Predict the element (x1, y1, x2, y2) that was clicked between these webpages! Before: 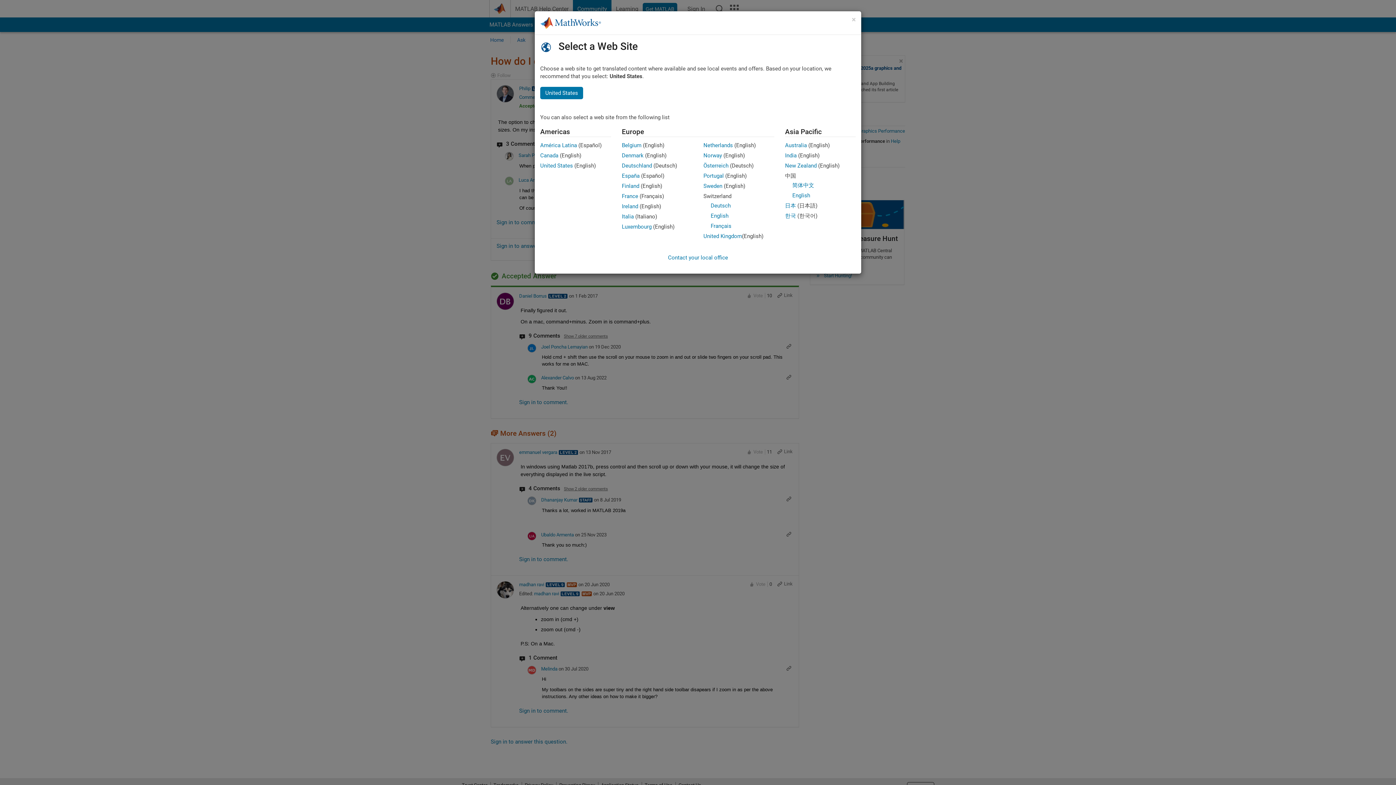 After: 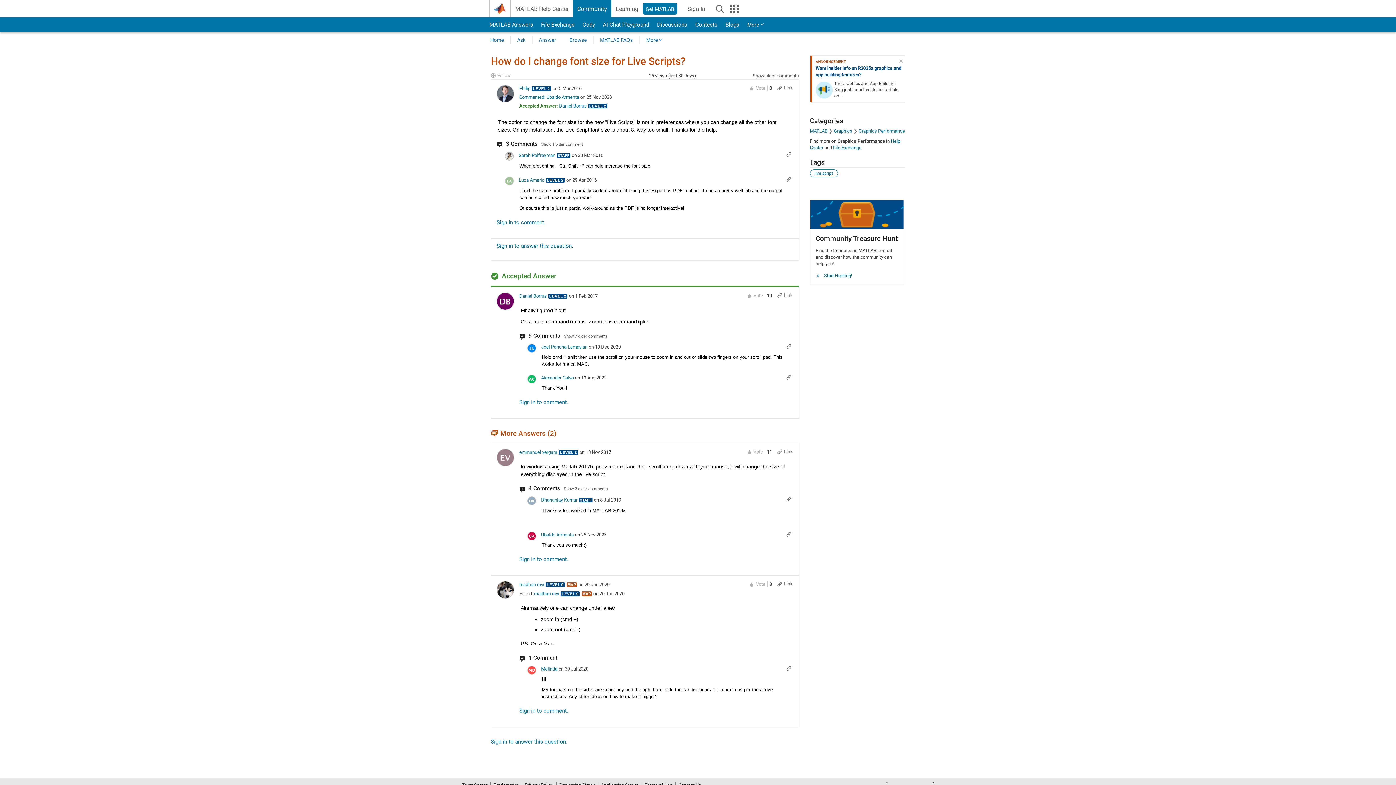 Action: bbox: (540, 162, 573, 169) label: United States